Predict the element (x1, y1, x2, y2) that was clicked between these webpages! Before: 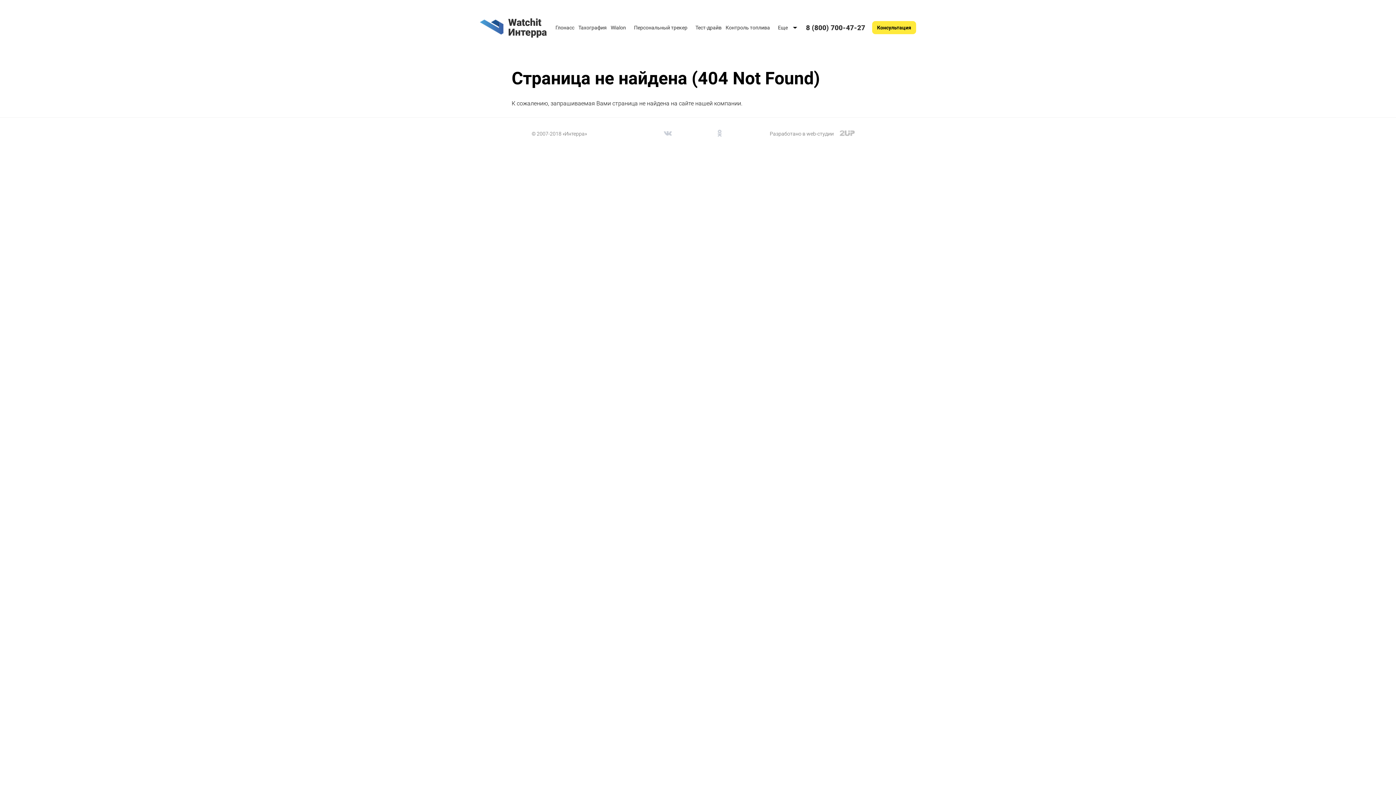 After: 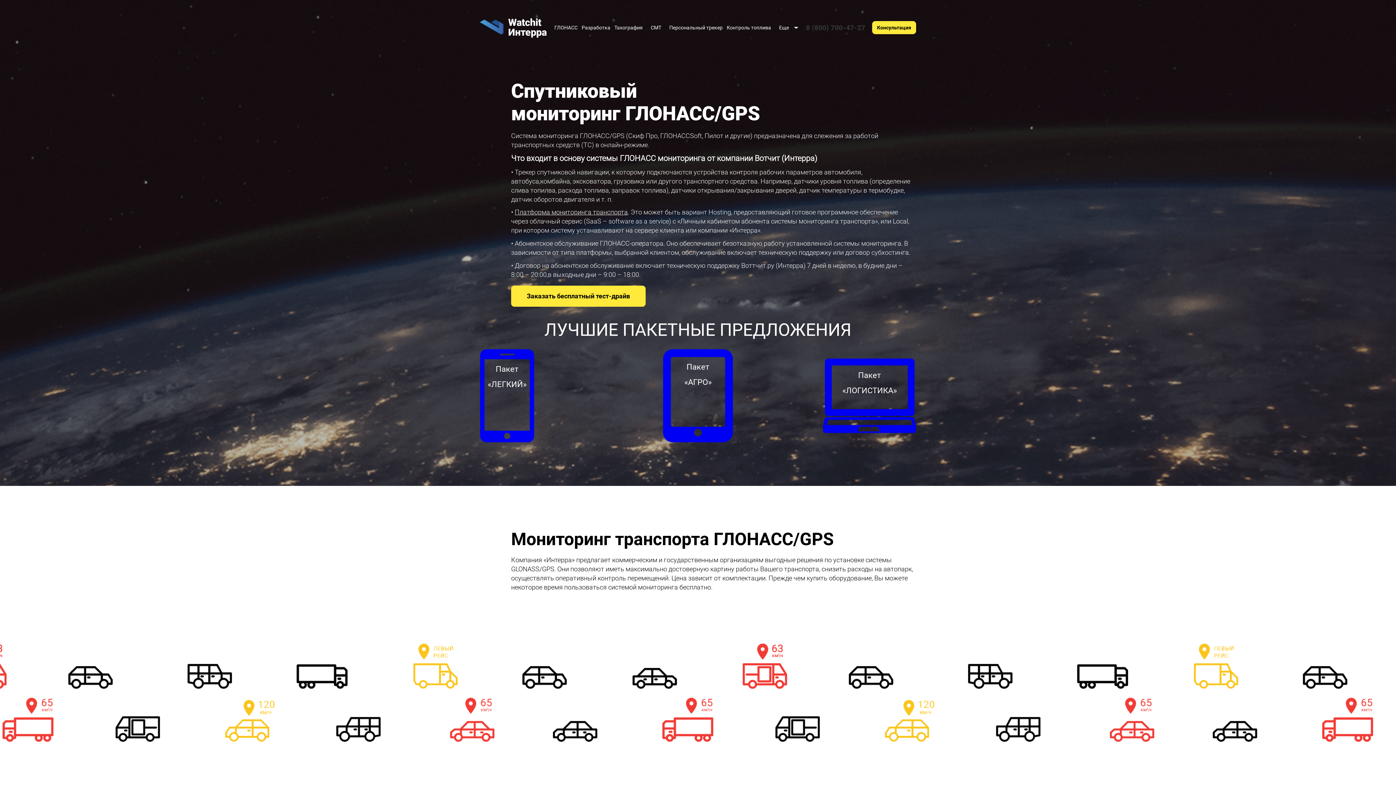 Action: label: Глонасс bbox: (555, 24, 574, 30)